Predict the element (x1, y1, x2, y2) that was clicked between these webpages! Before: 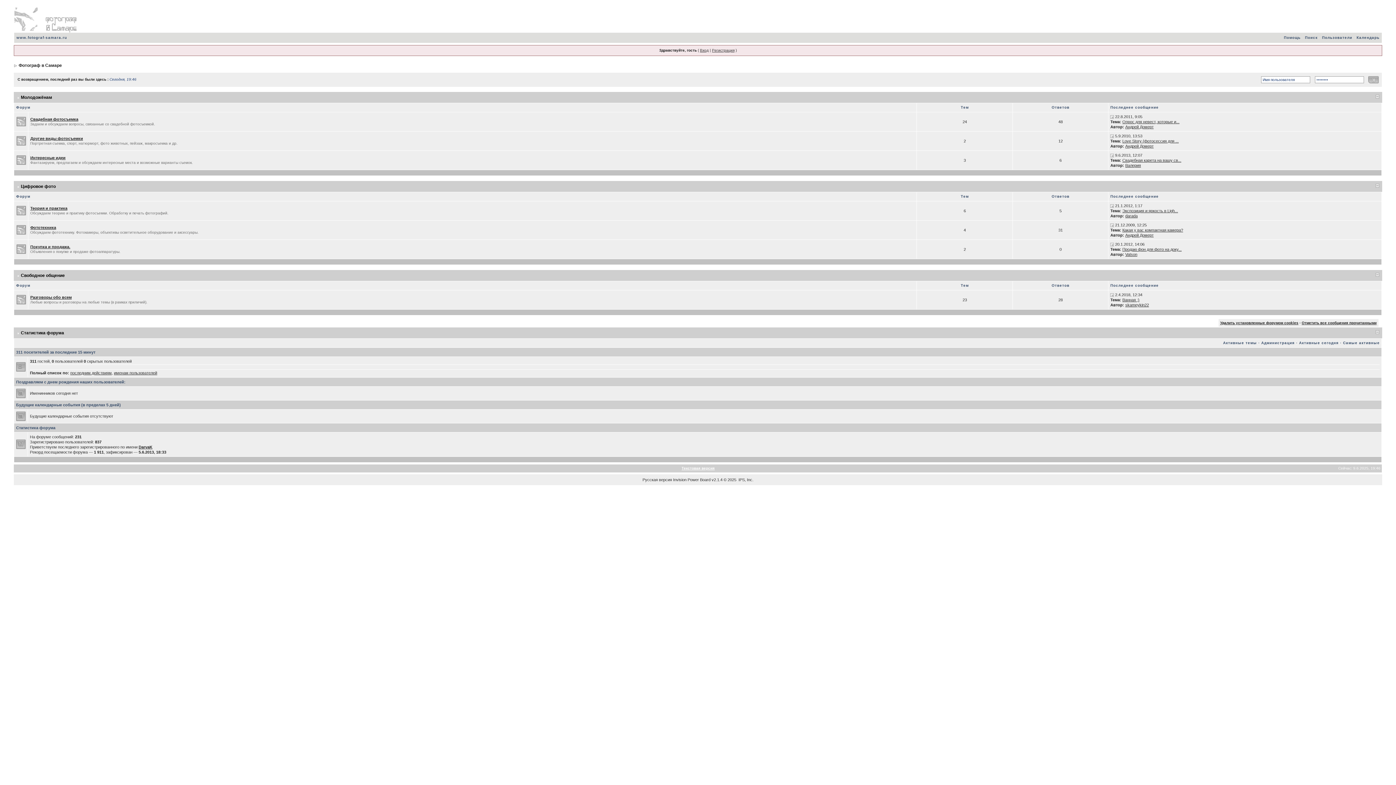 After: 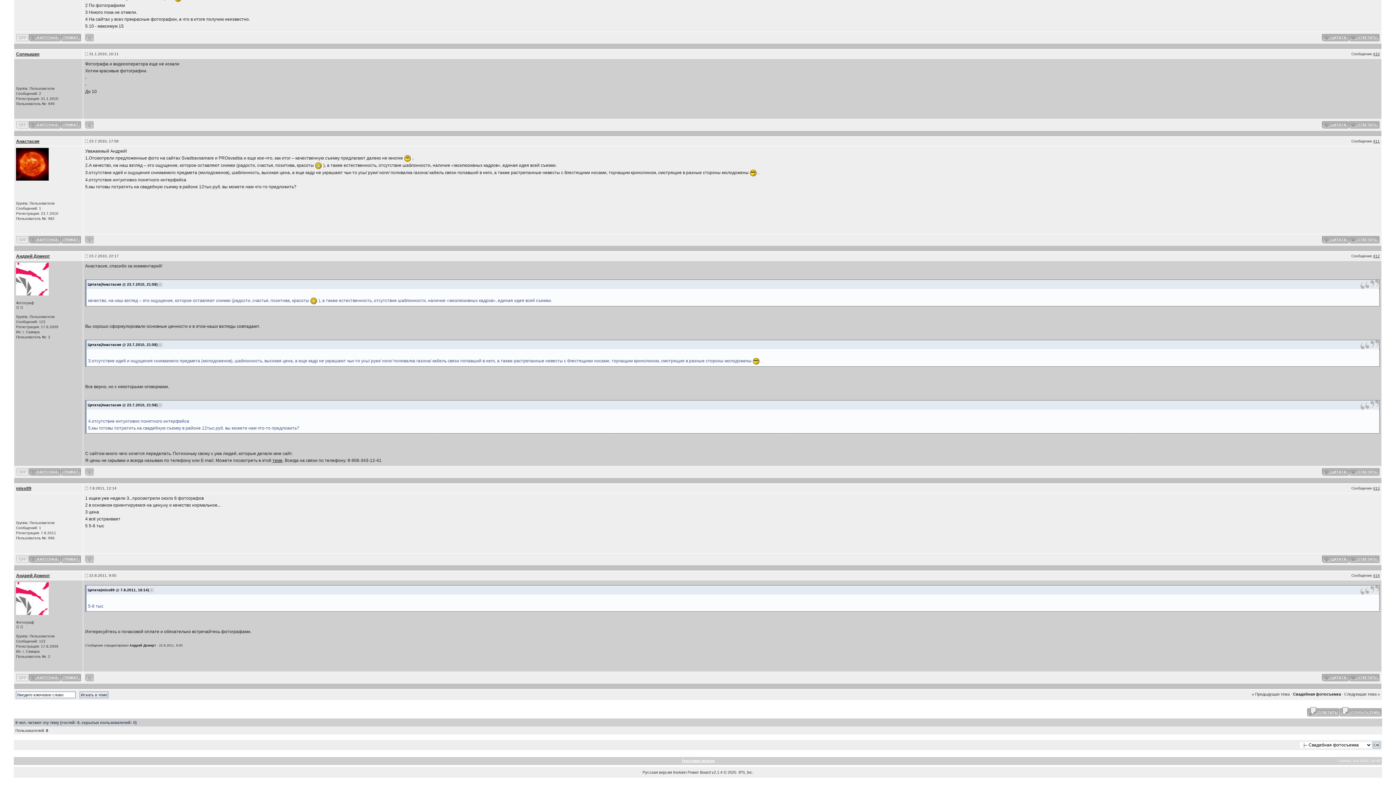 Action: bbox: (1110, 114, 1114, 118)